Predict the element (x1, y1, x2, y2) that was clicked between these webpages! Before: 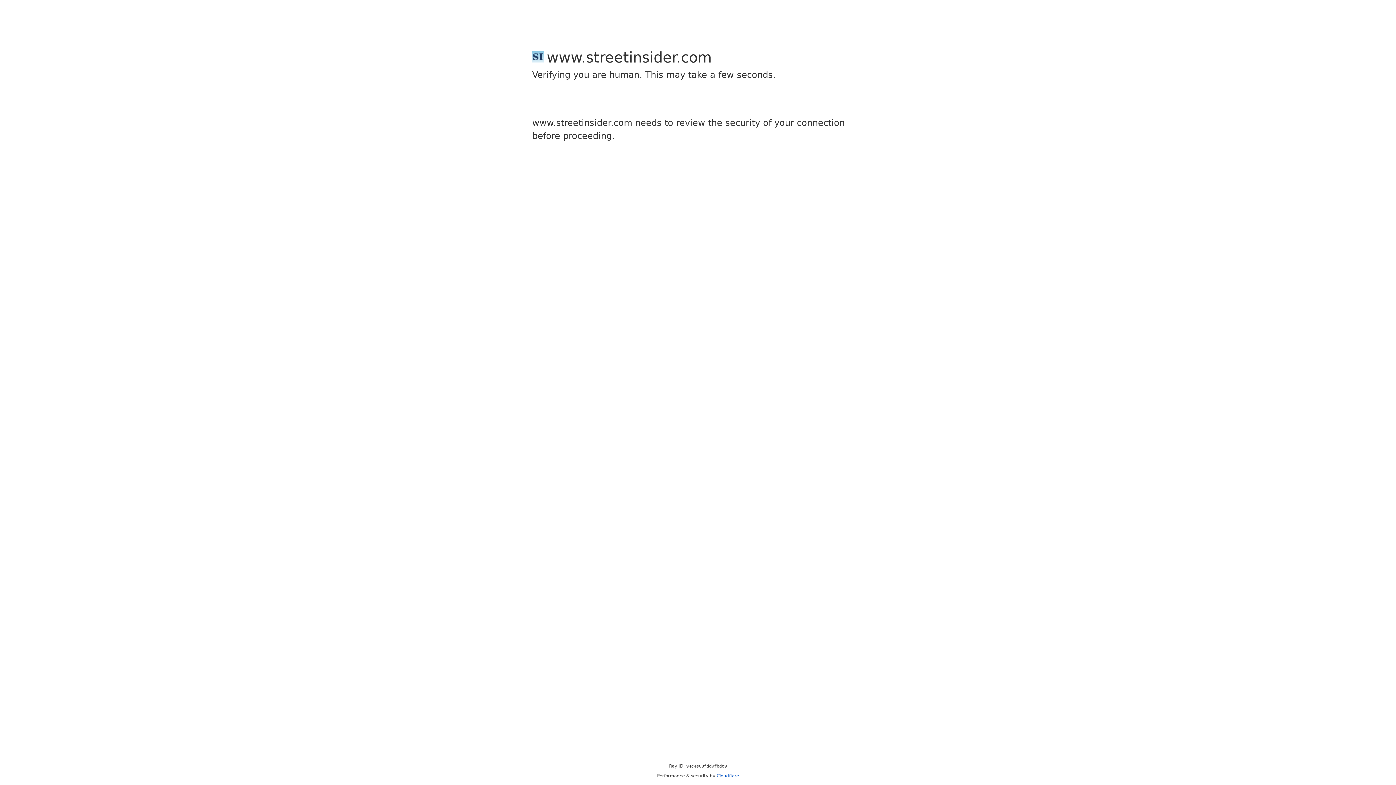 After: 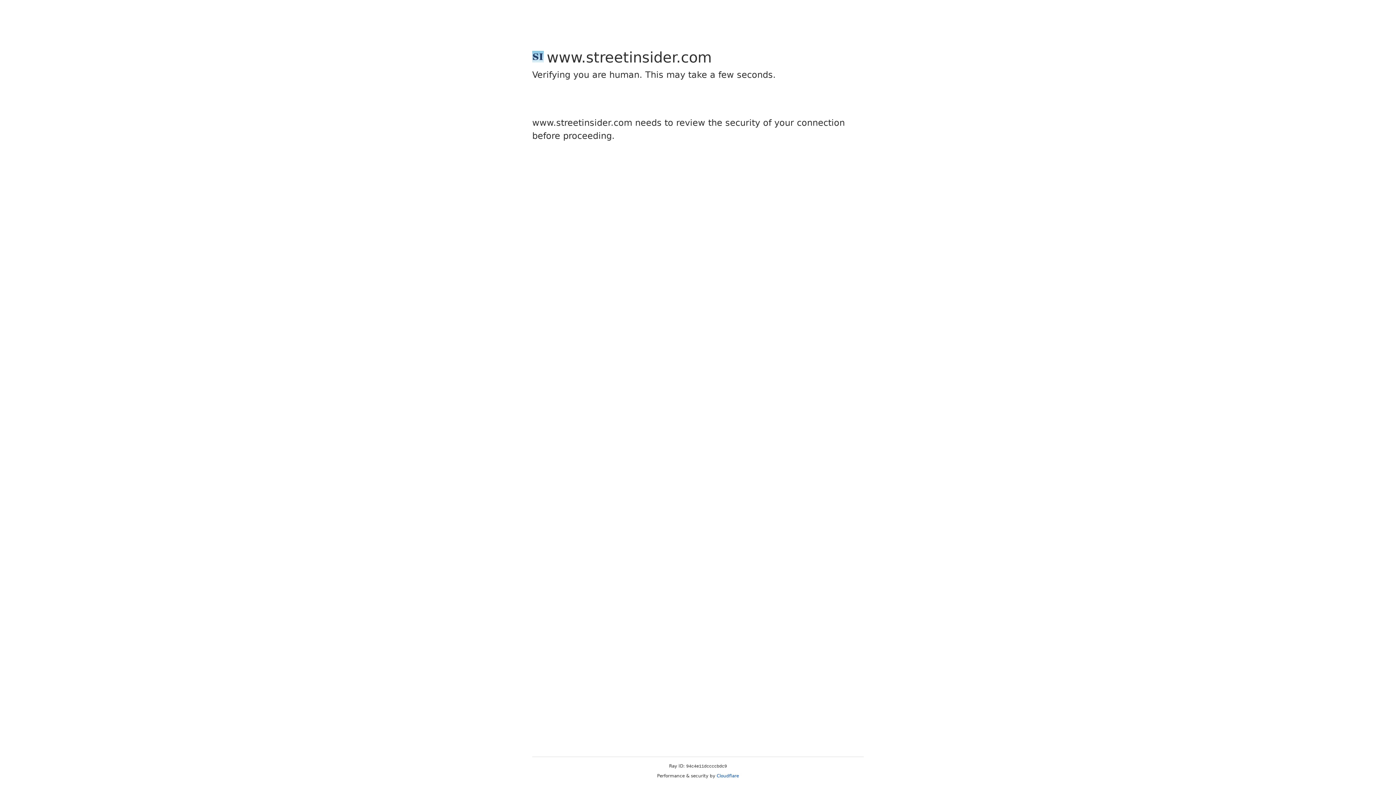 Action: label: Cloudflare bbox: (716, 773, 739, 778)